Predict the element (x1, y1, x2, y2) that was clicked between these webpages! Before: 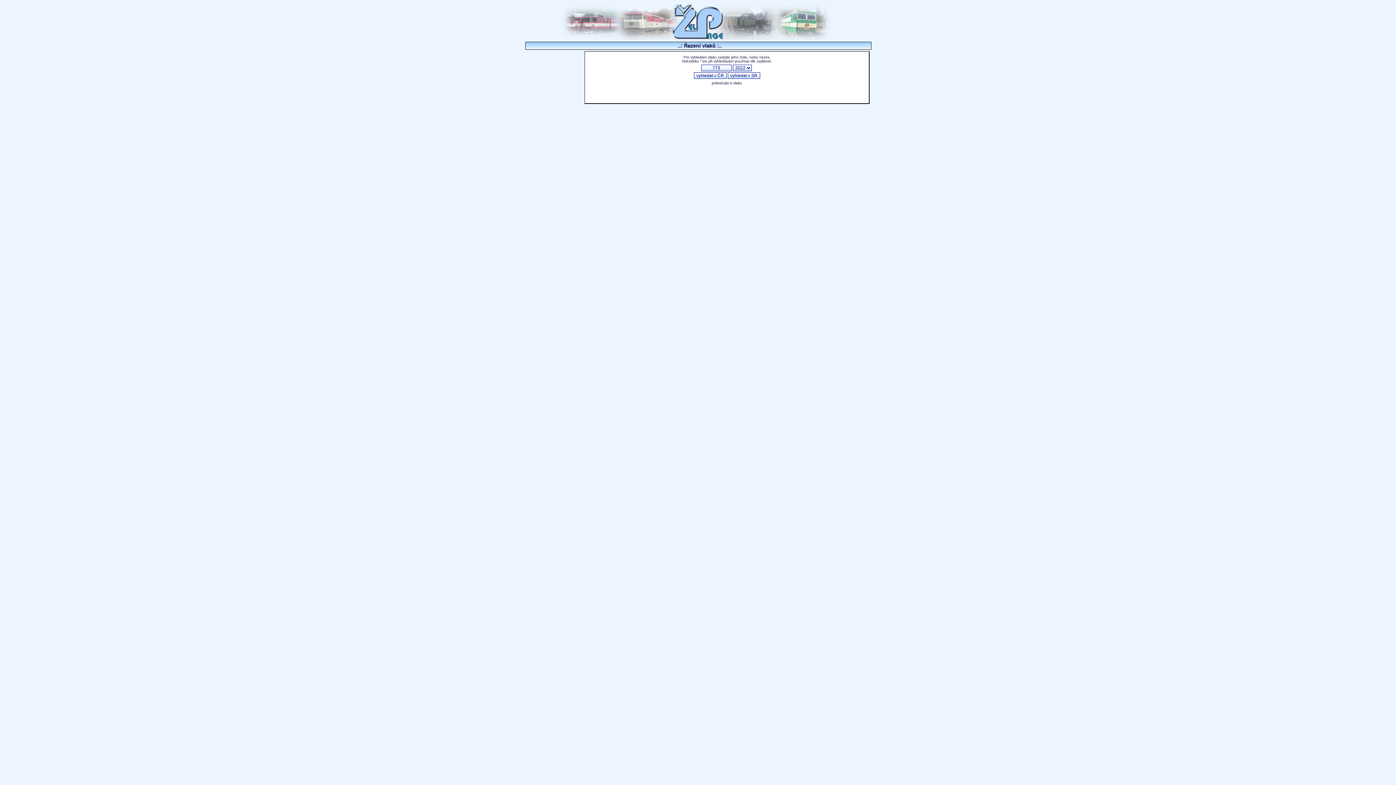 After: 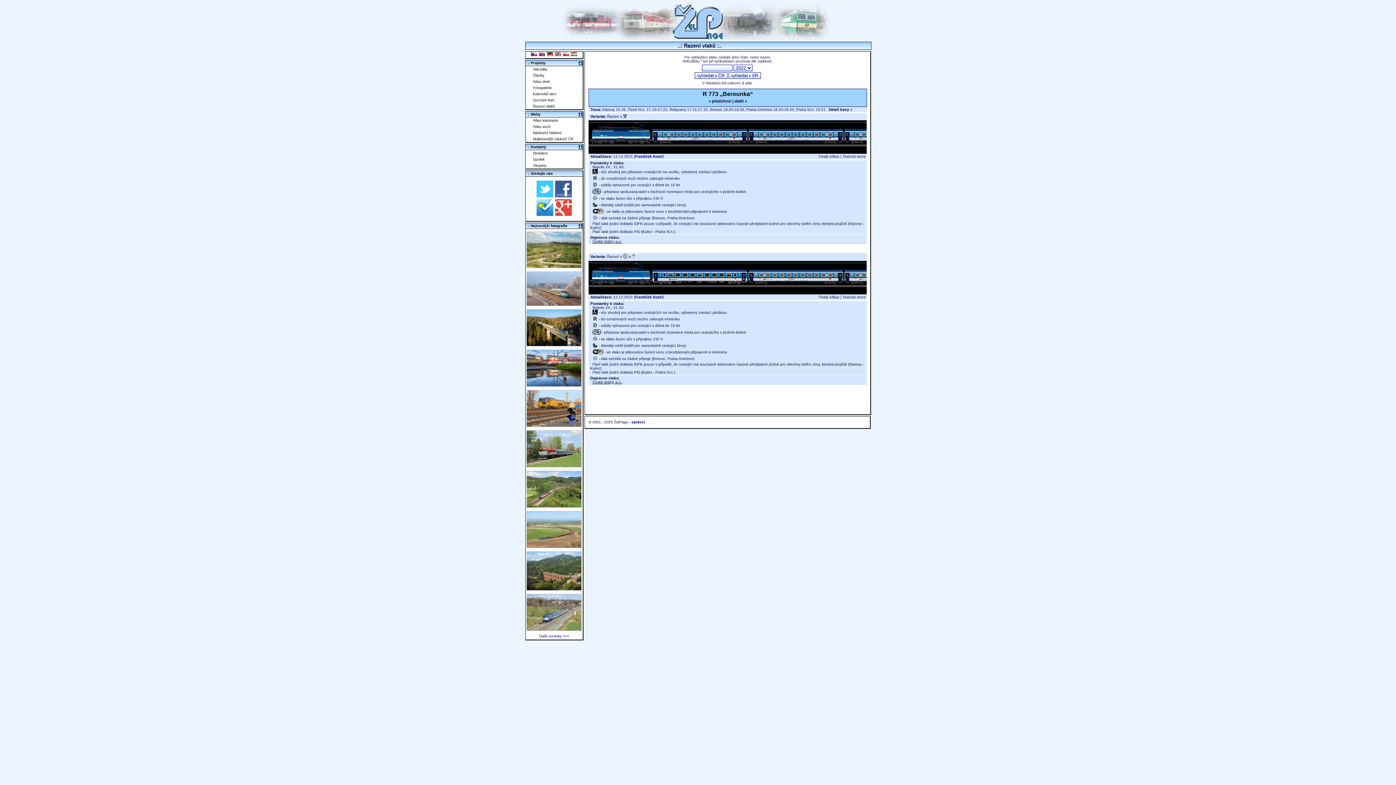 Action: bbox: (712, 81, 742, 85) label: pokračujte k vlaku